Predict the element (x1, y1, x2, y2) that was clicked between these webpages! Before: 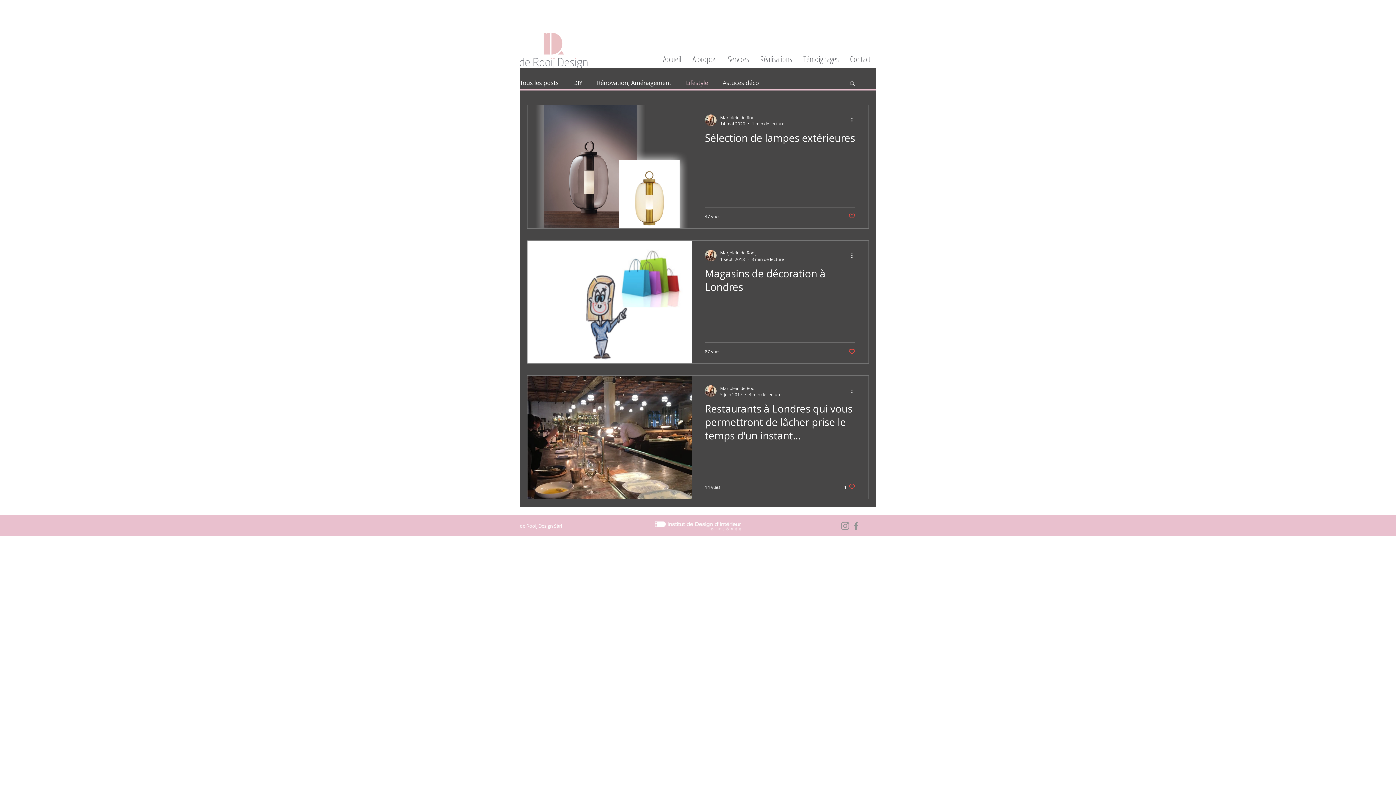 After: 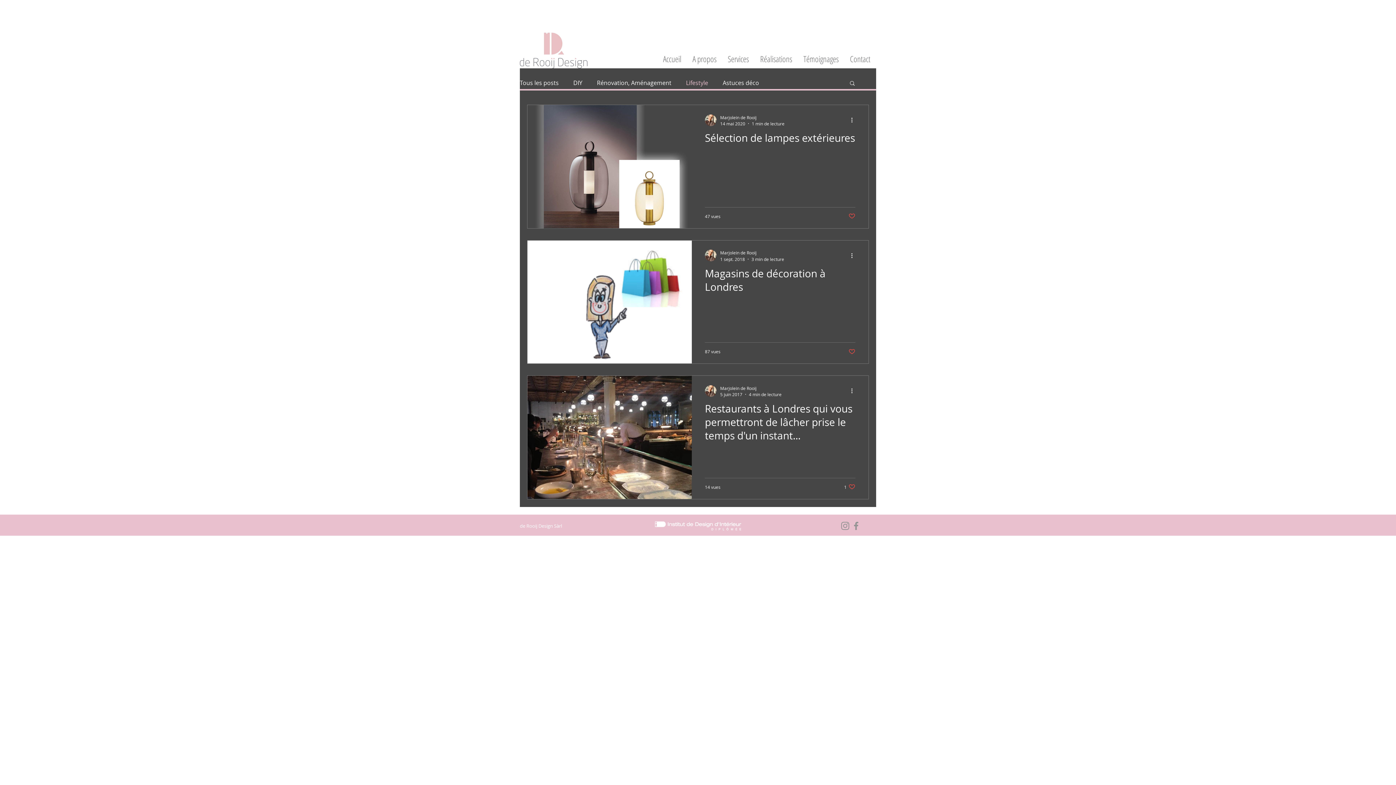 Action: bbox: (848, 348, 855, 355) label: Like post